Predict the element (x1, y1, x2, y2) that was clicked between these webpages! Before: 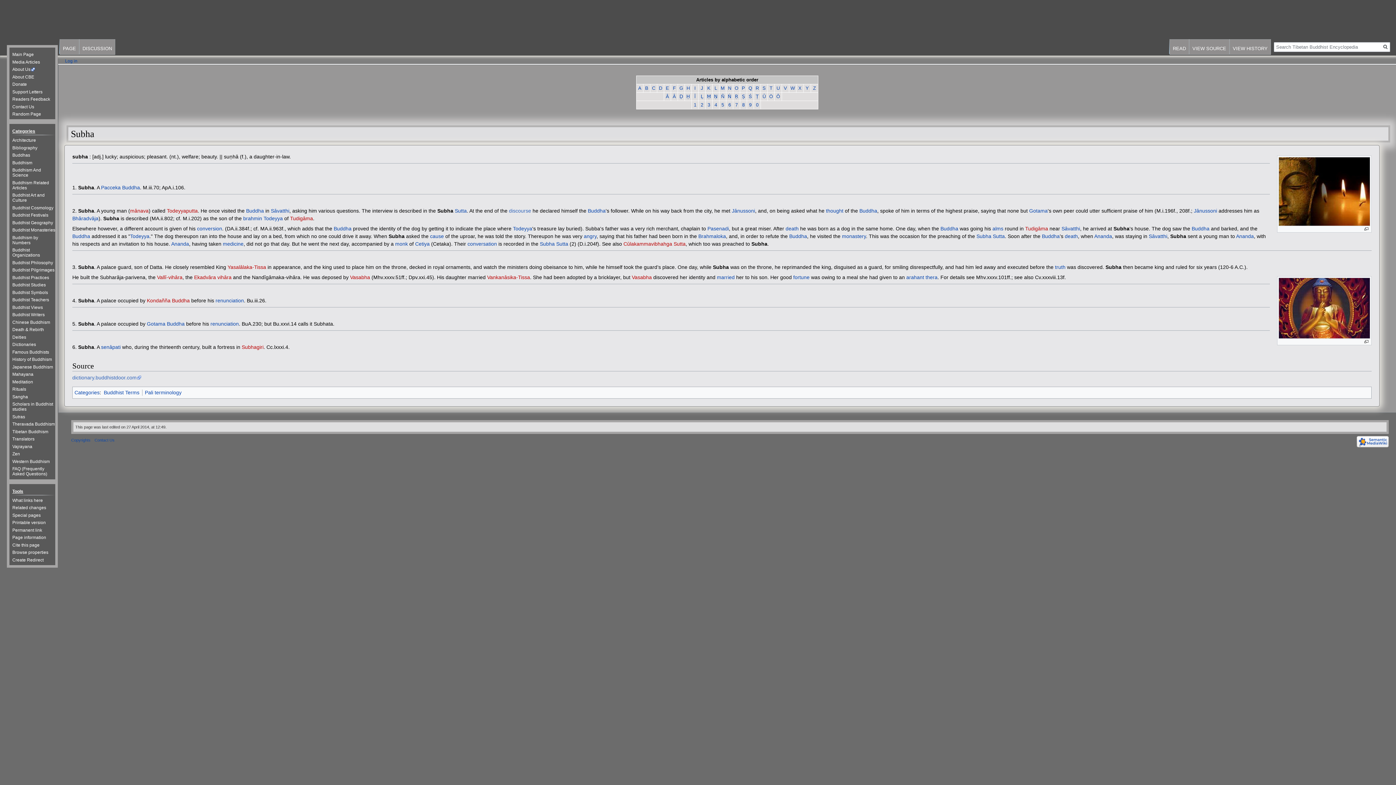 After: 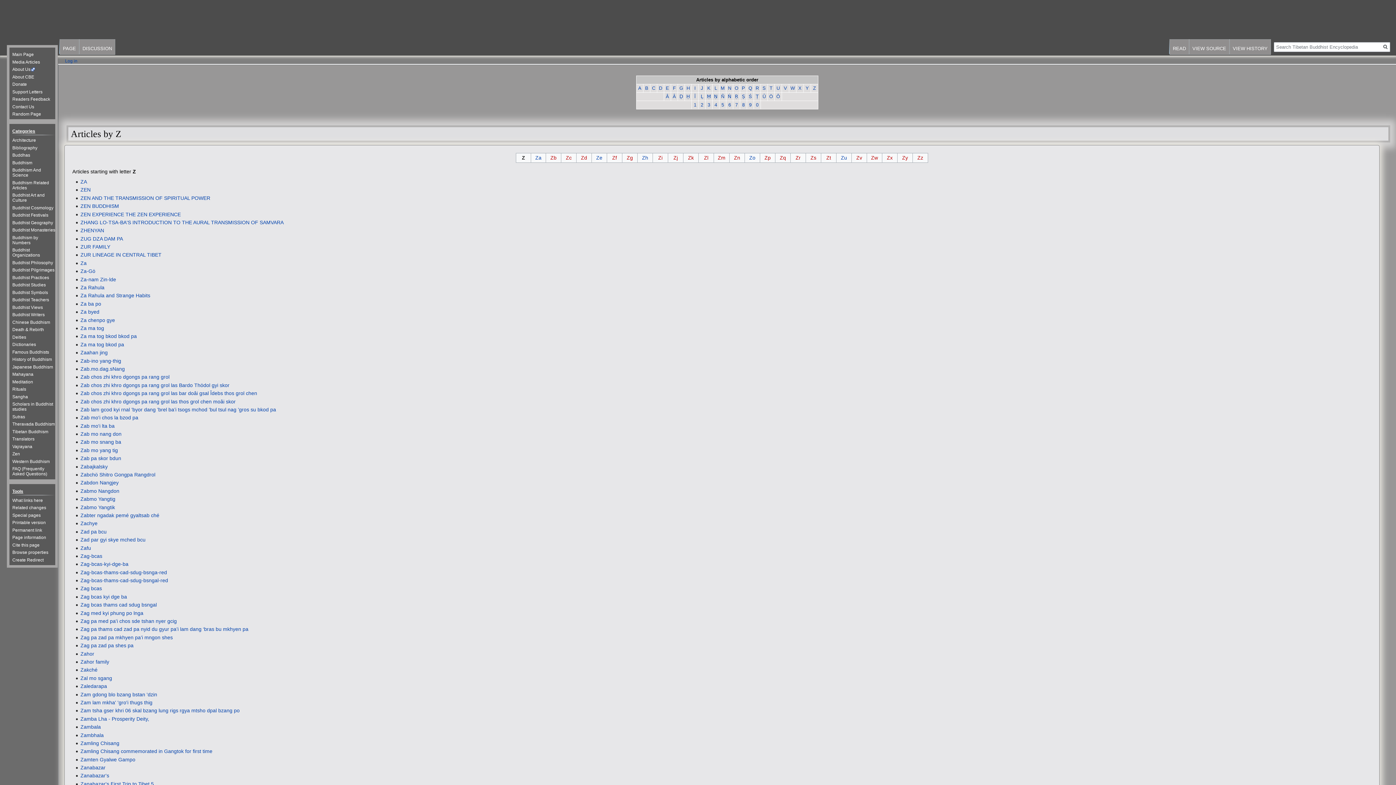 Action: bbox: (813, 85, 816, 90) label: Z